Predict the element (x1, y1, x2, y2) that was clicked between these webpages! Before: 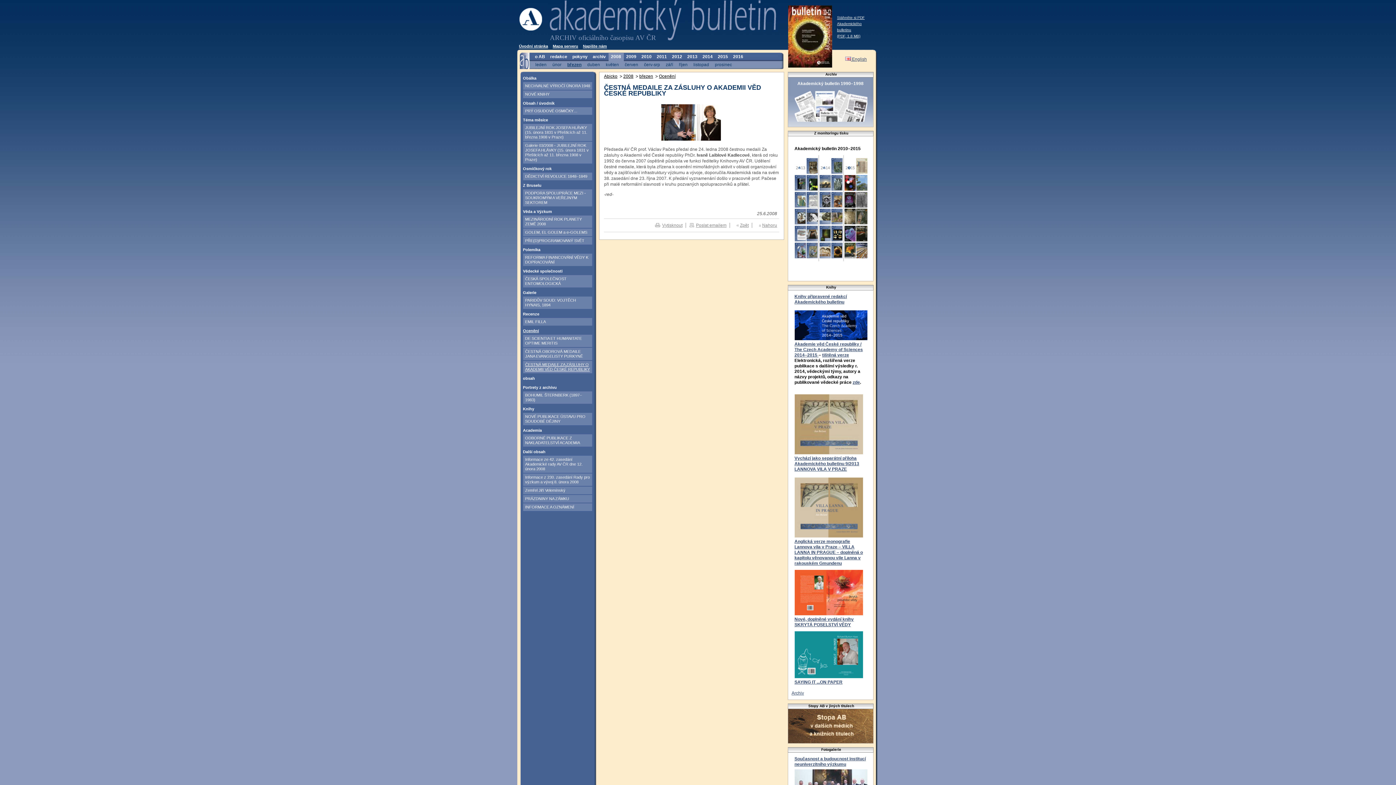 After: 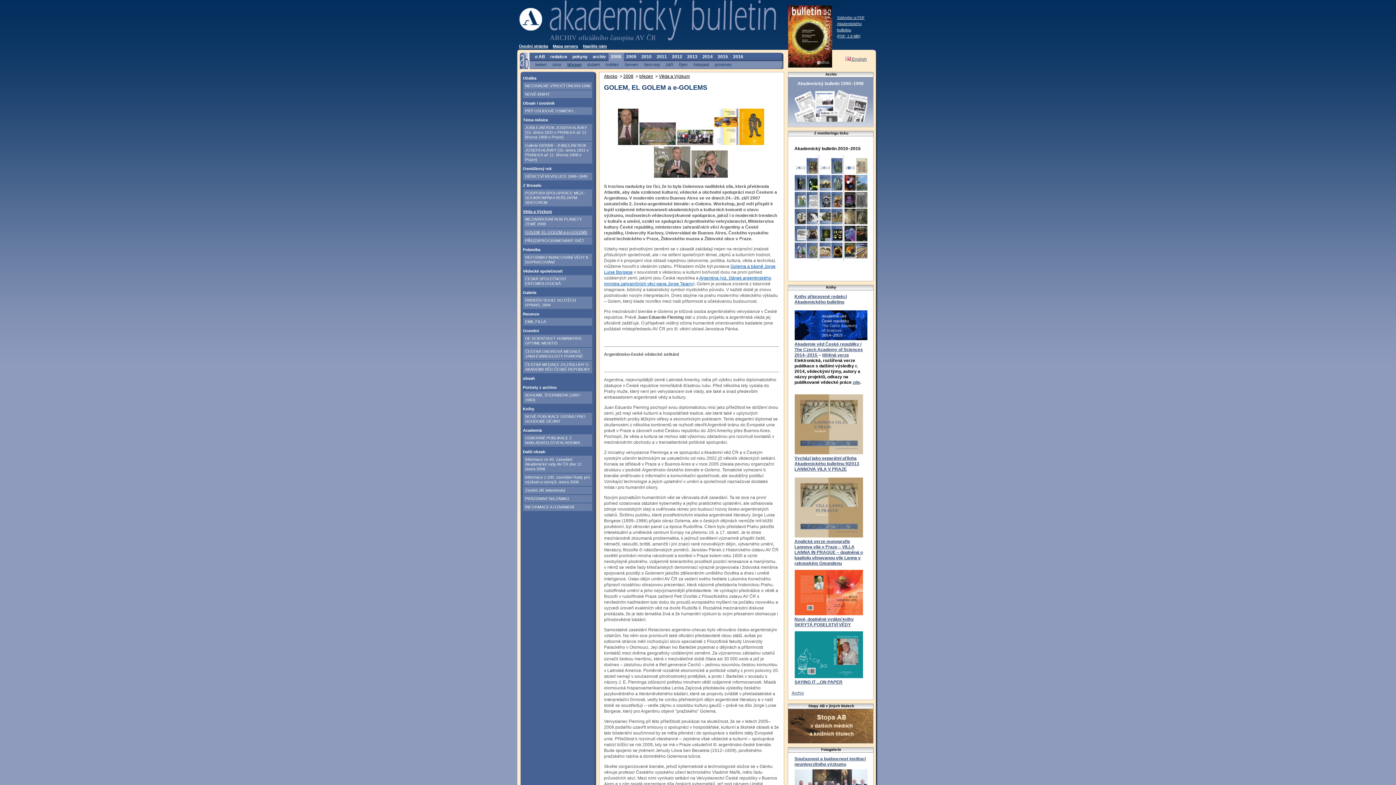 Action: label: GOLEM, EL GOLEM a e-GOLEMS bbox: (523, 228, 592, 236)